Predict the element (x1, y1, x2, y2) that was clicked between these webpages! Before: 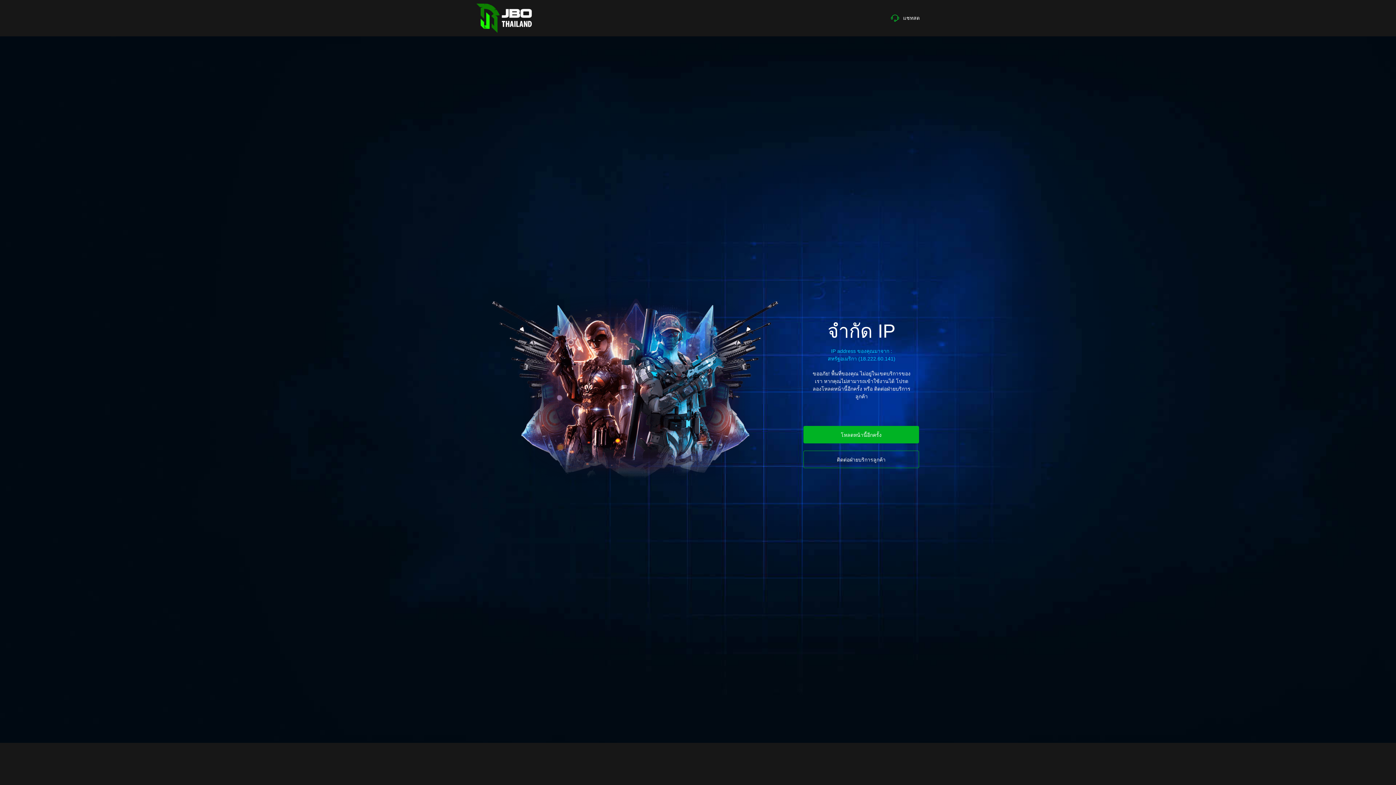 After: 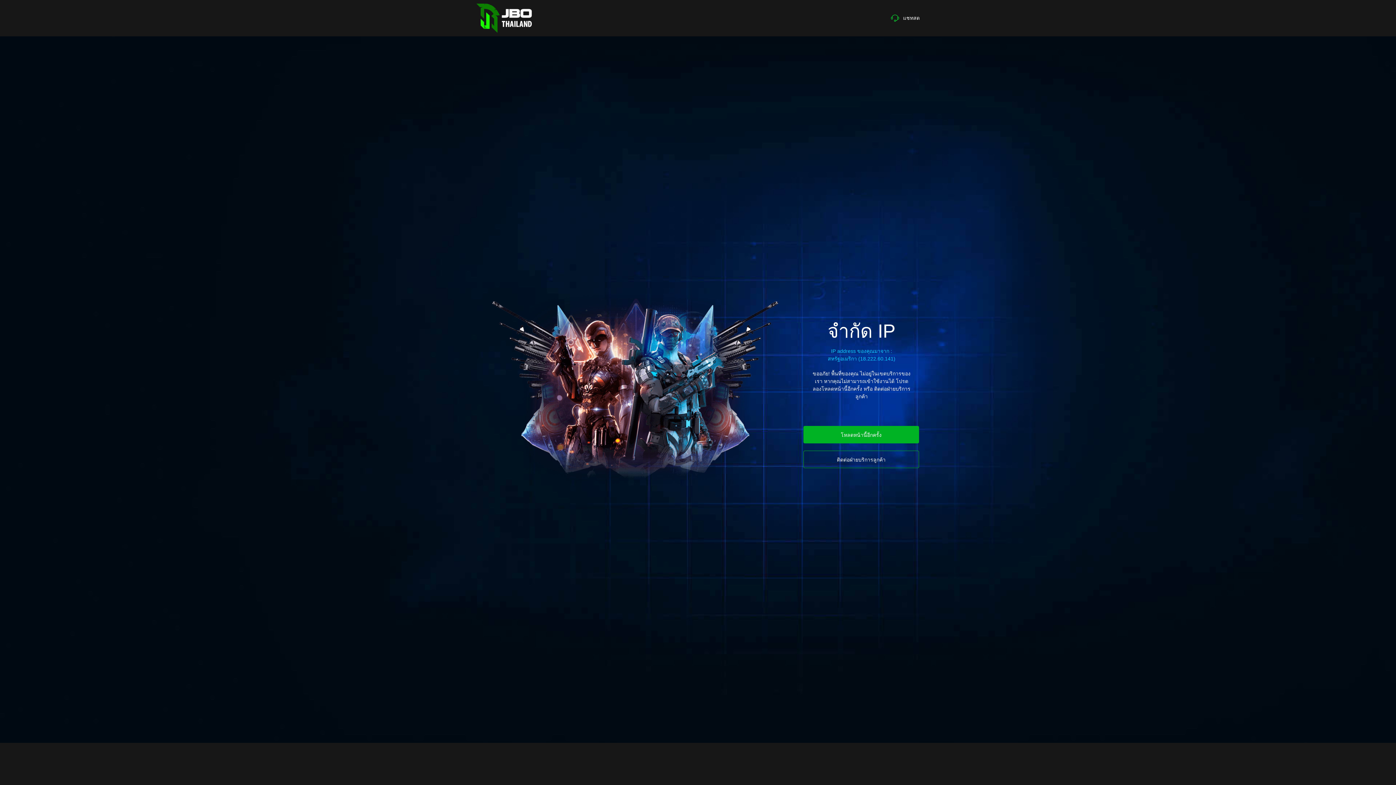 Action: label: โหลดหน้านี้อีกครั้ง bbox: (803, 426, 919, 443)